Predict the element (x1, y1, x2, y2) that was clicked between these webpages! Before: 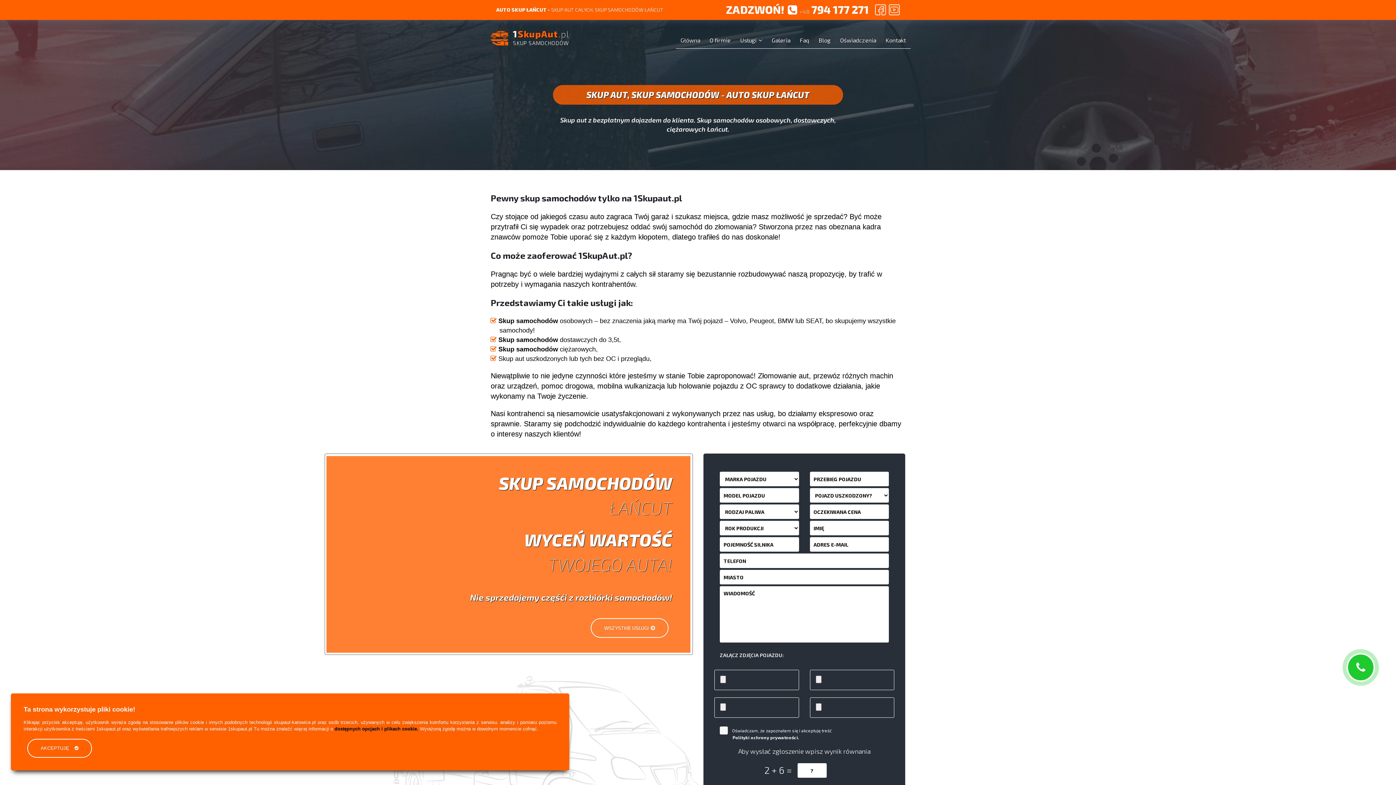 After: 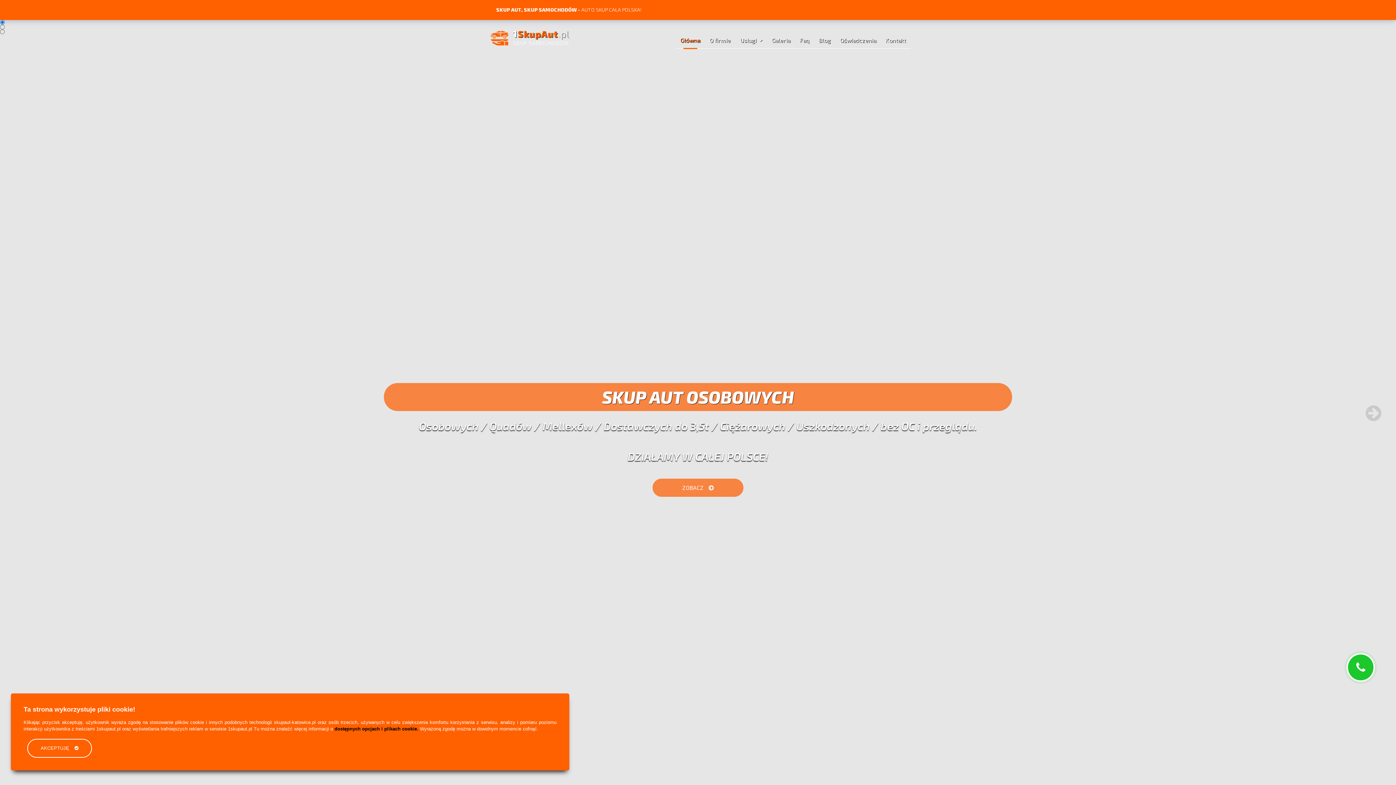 Action: bbox: (676, 31, 705, 49) label: Główna